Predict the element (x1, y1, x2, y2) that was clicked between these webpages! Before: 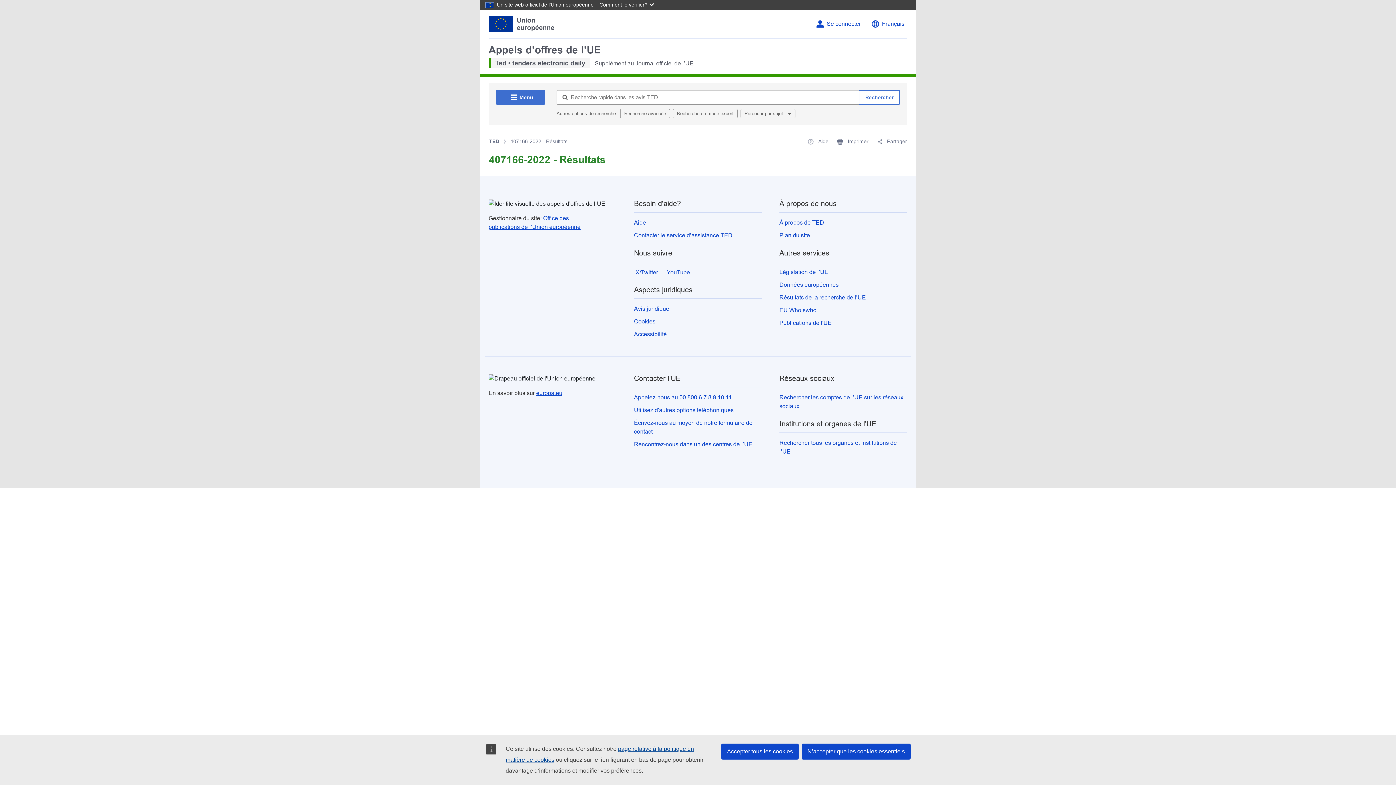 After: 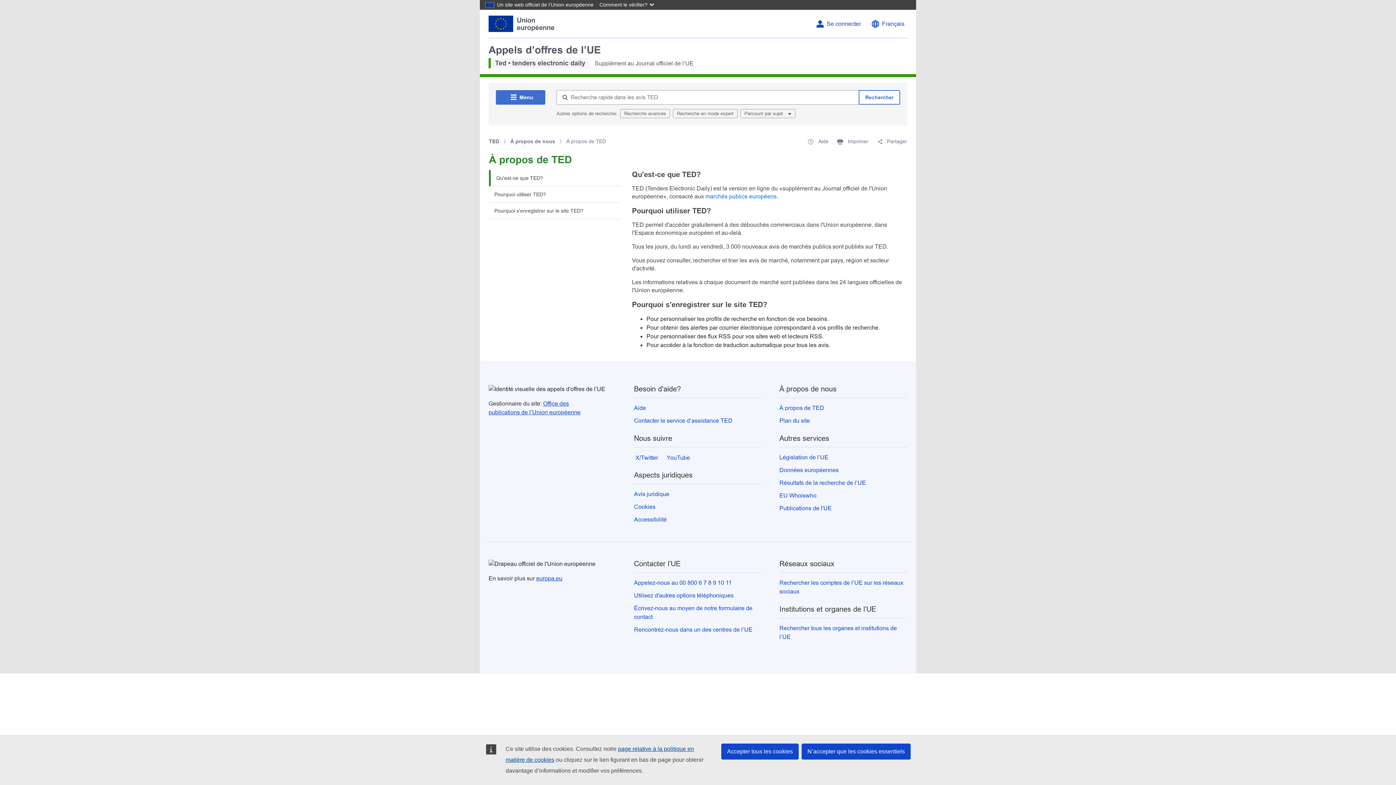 Action: bbox: (779, 219, 824, 225) label: À propos de TED